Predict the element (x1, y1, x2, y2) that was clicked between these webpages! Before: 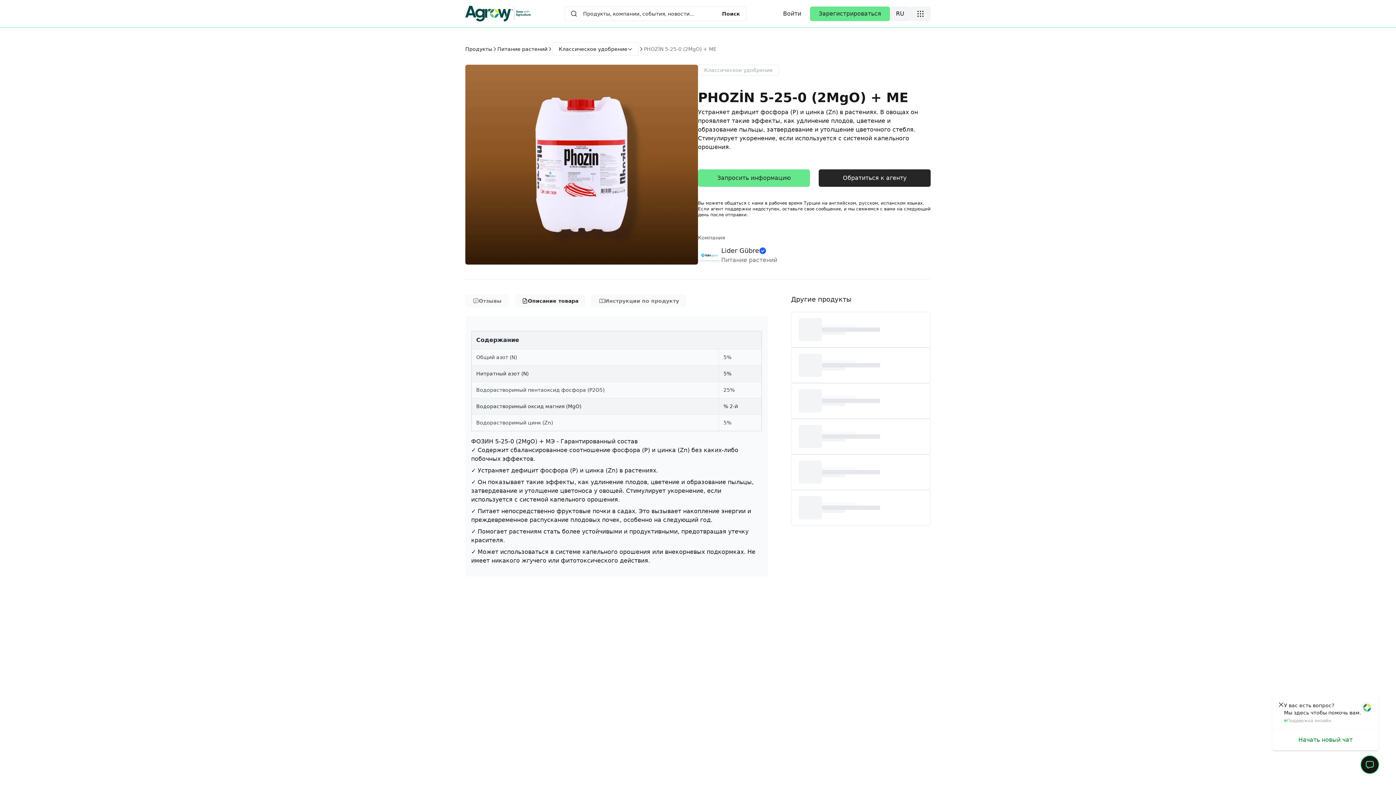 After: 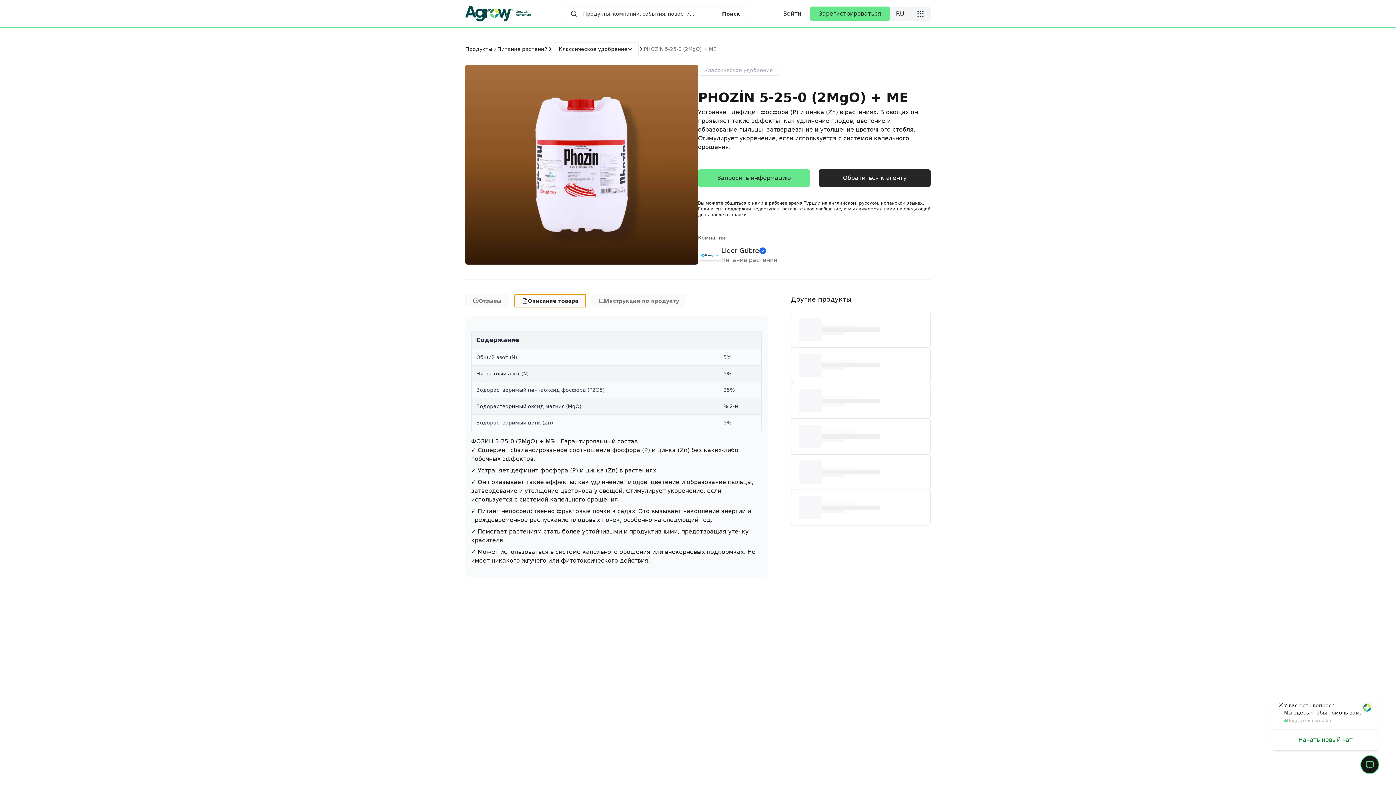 Action: bbox: (514, 294, 585, 307) label: Описание товара